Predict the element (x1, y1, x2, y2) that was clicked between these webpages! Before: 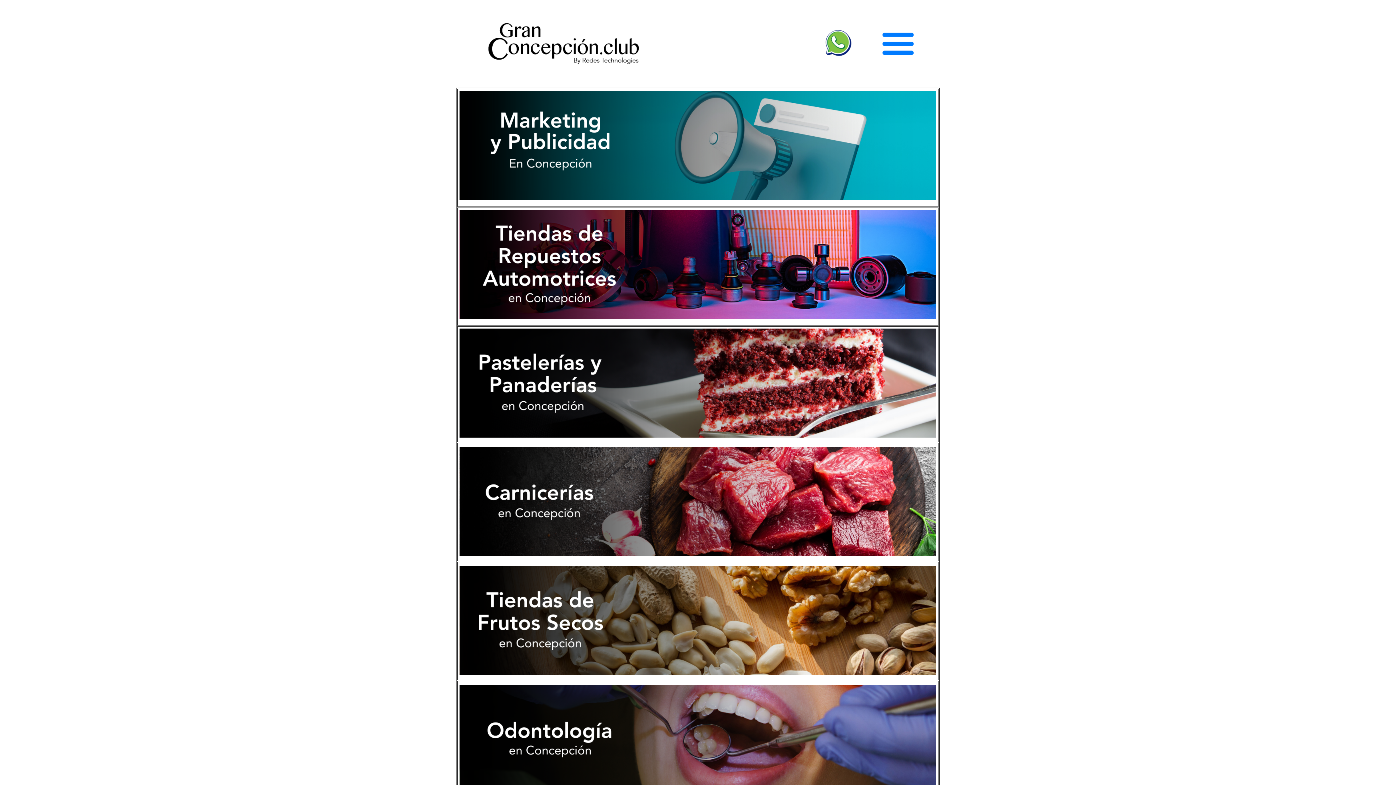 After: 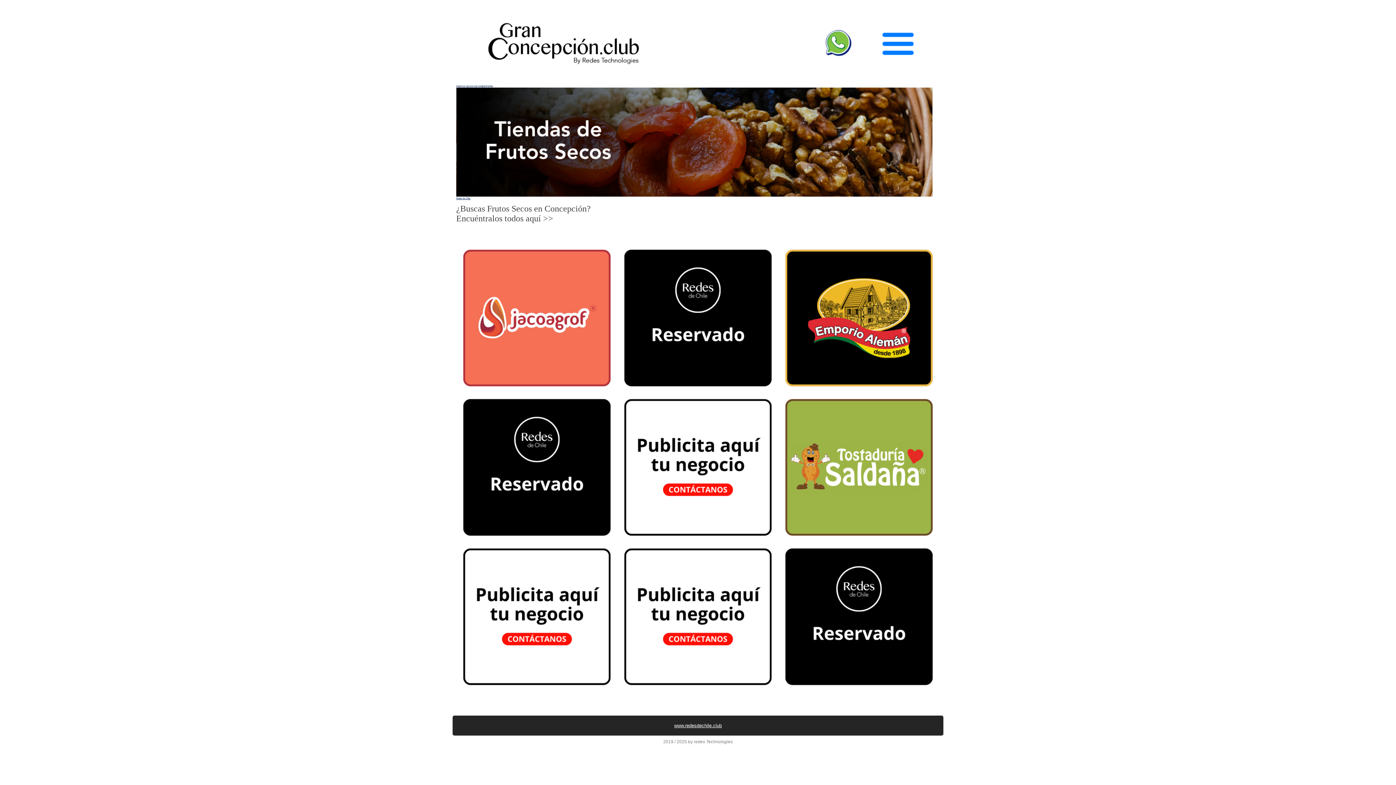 Action: bbox: (459, 673, 936, 676)